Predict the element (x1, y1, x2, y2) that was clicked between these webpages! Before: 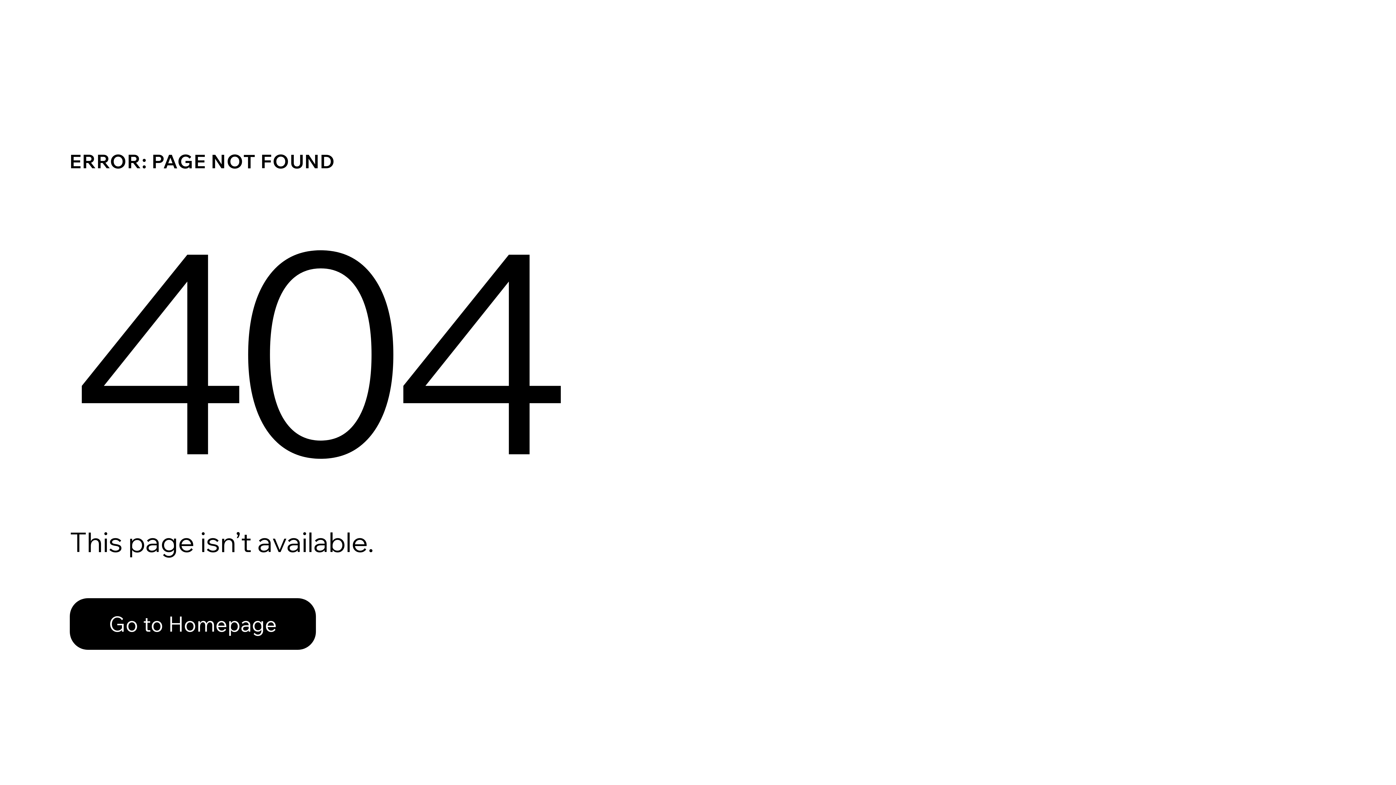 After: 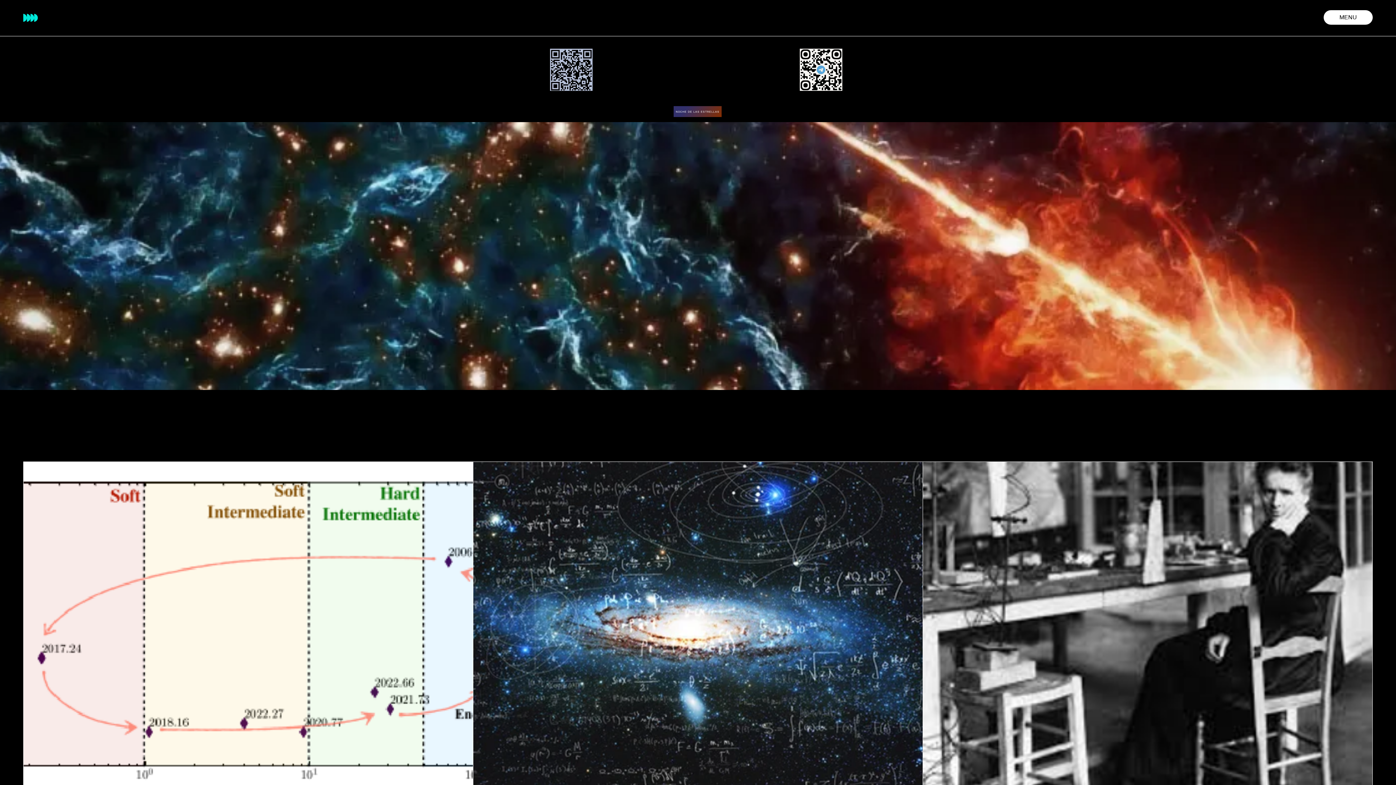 Action: bbox: (69, 598, 316, 650) label: Go to Homepage